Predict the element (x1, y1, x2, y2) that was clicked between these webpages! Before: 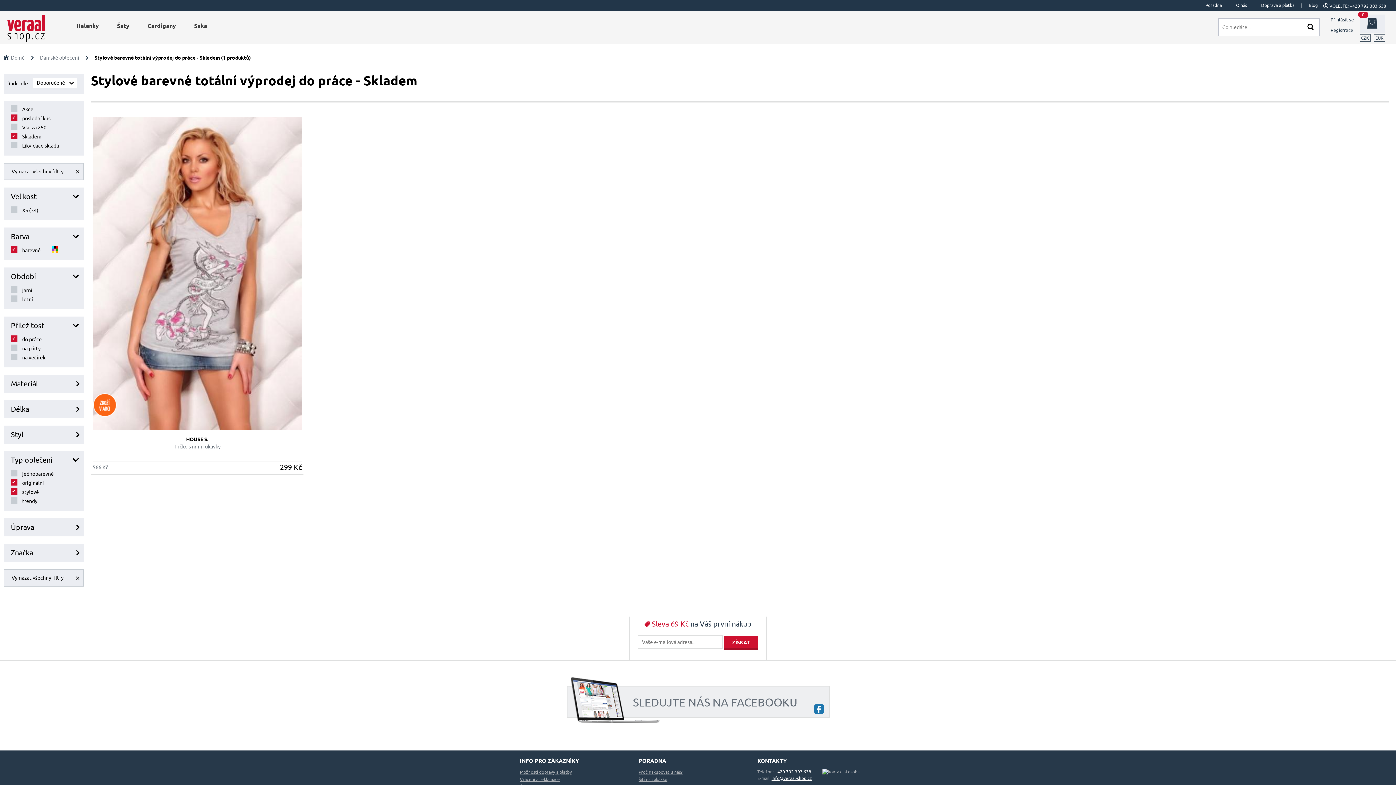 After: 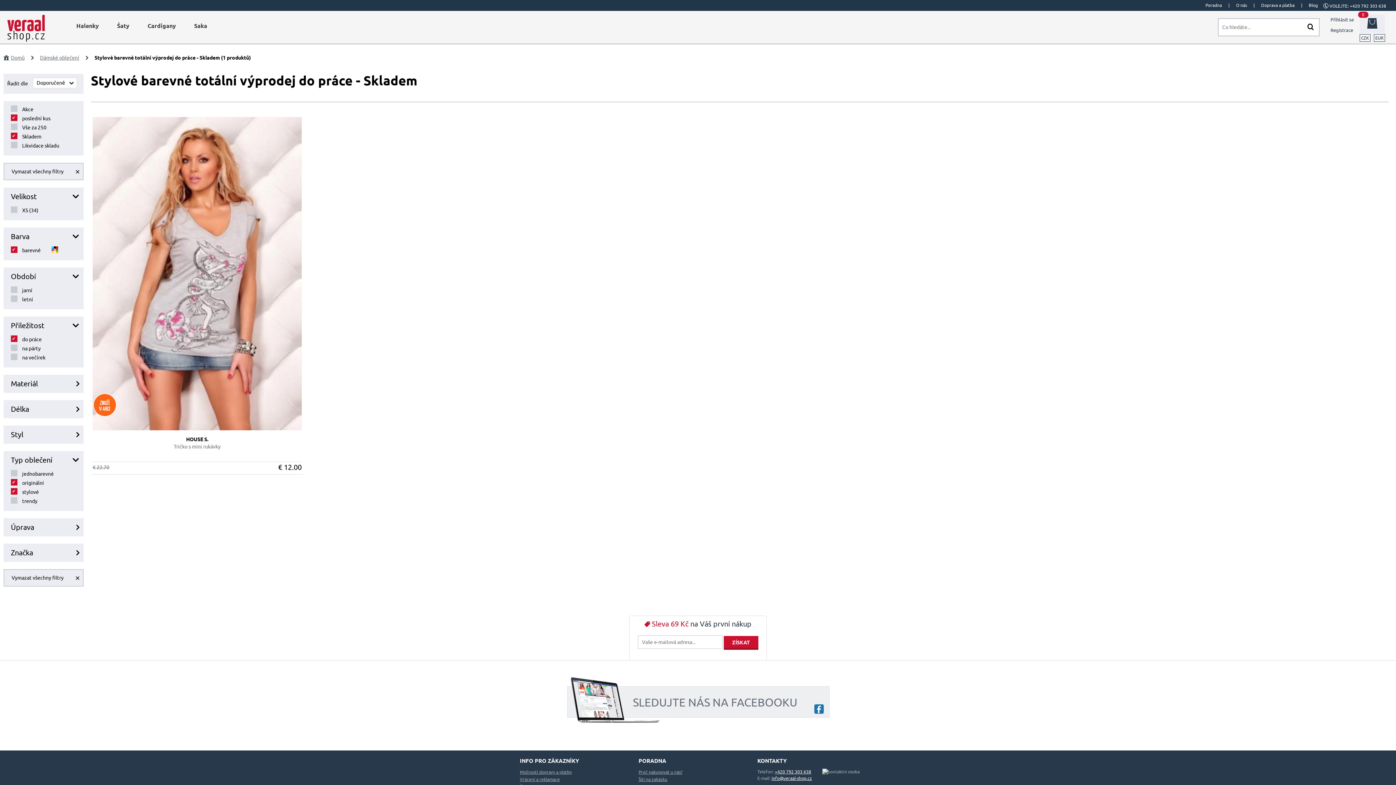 Action: bbox: (1374, 34, 1385, 41) label: EUR